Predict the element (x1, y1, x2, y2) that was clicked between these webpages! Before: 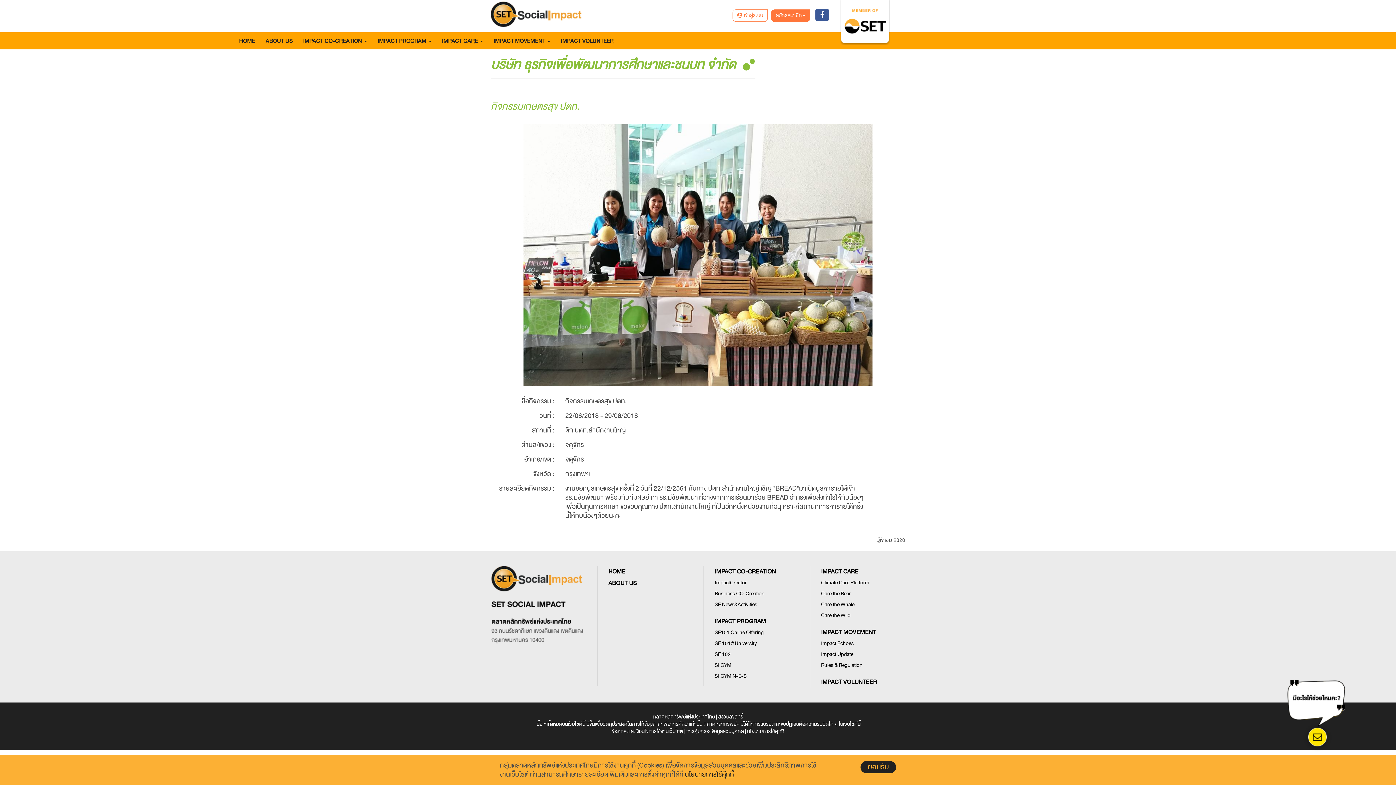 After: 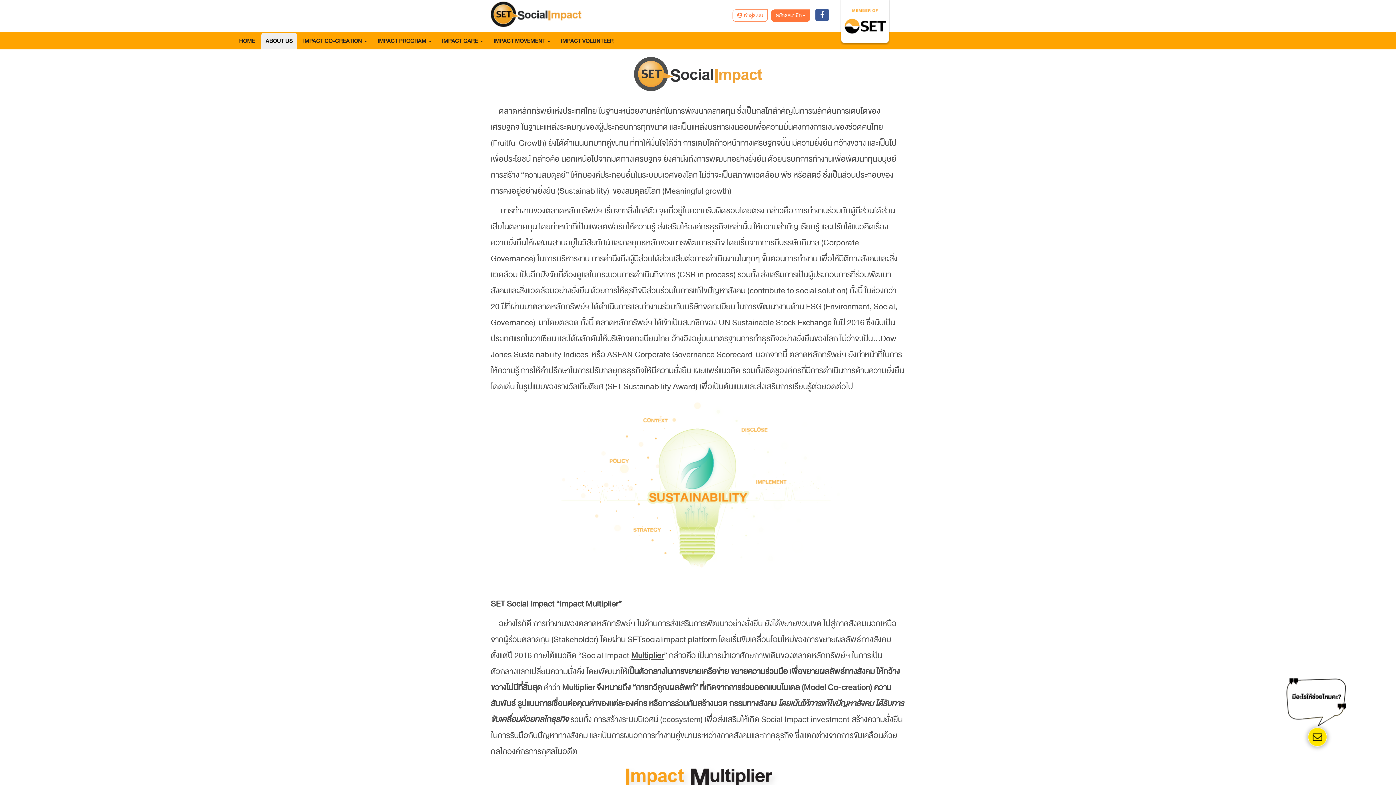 Action: label: ABOUT US bbox: (608, 579, 636, 588)